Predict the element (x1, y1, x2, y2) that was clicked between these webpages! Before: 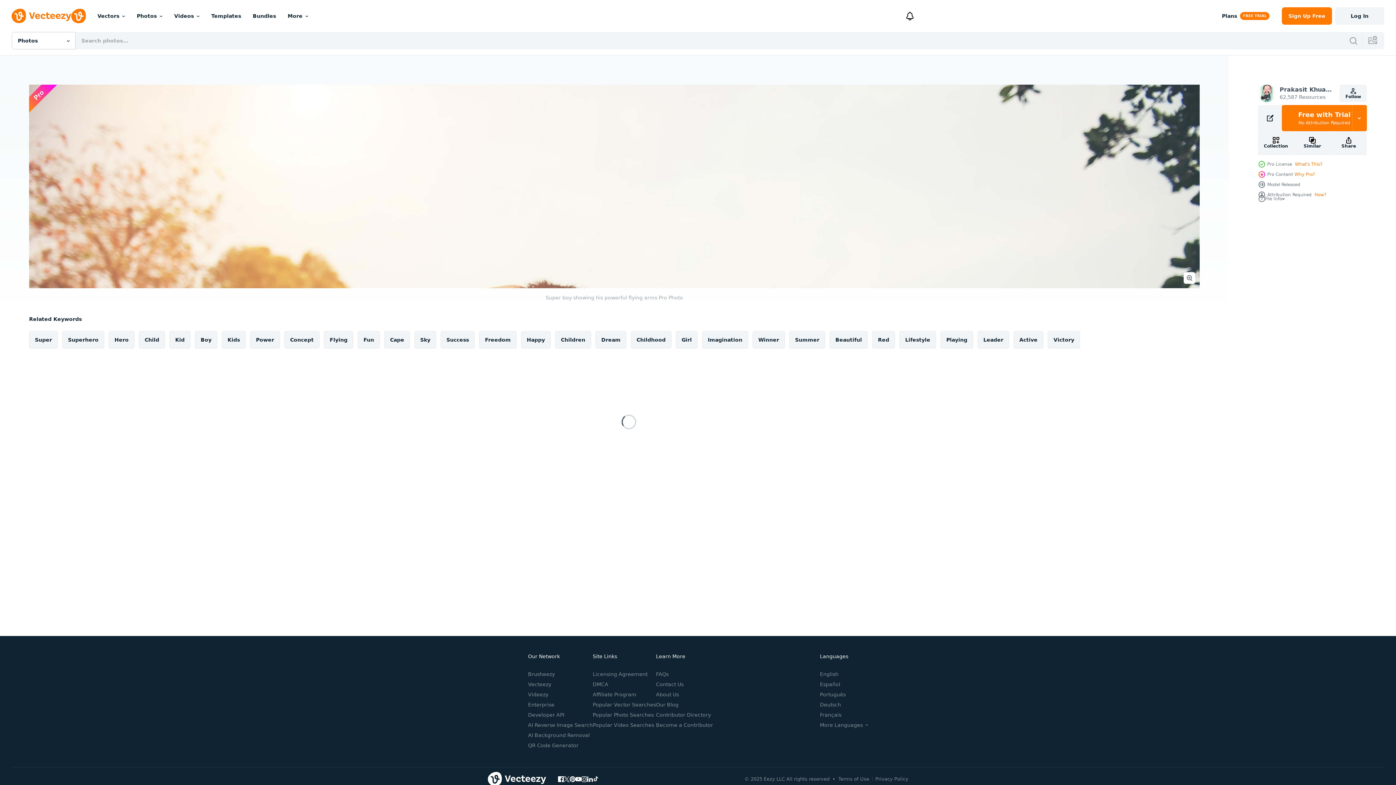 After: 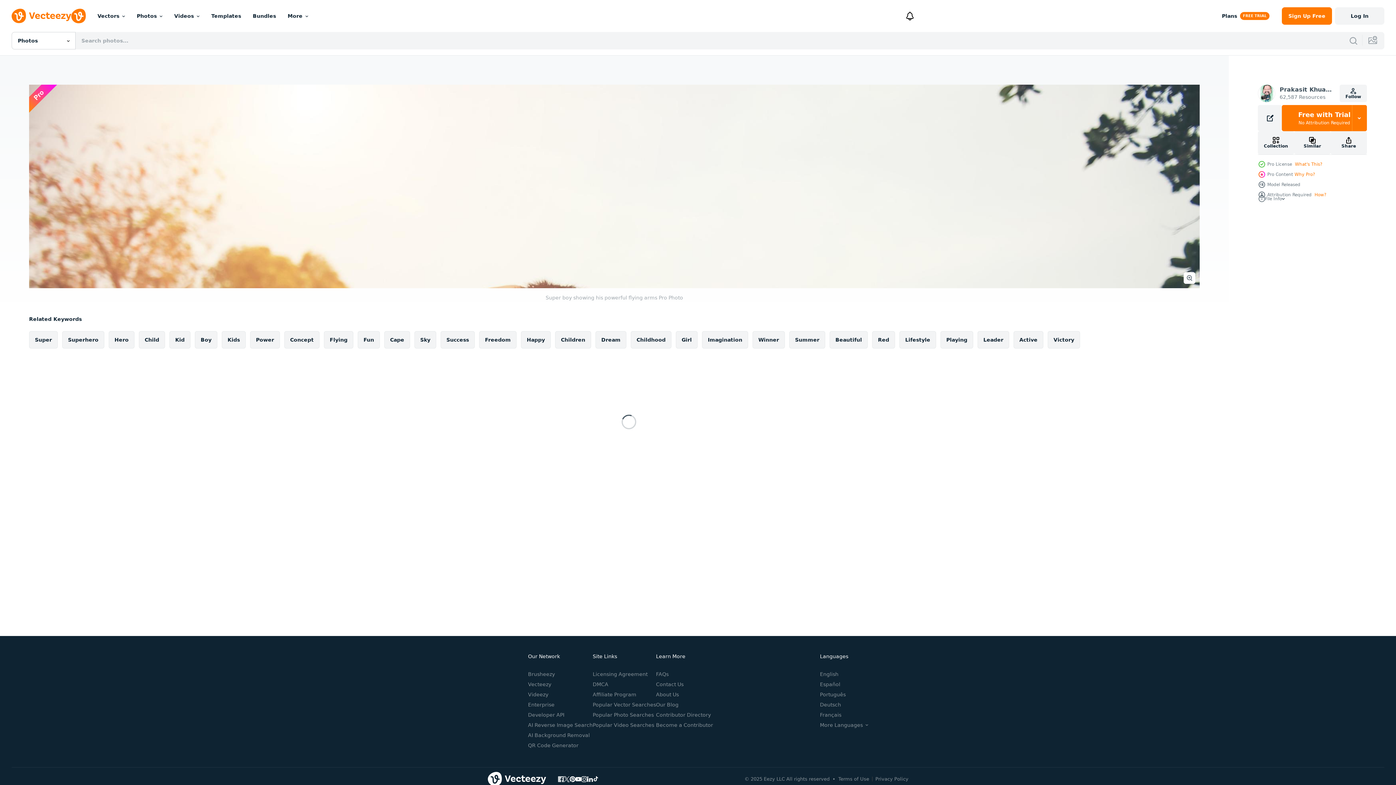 Action: bbox: (558, 776, 564, 782)